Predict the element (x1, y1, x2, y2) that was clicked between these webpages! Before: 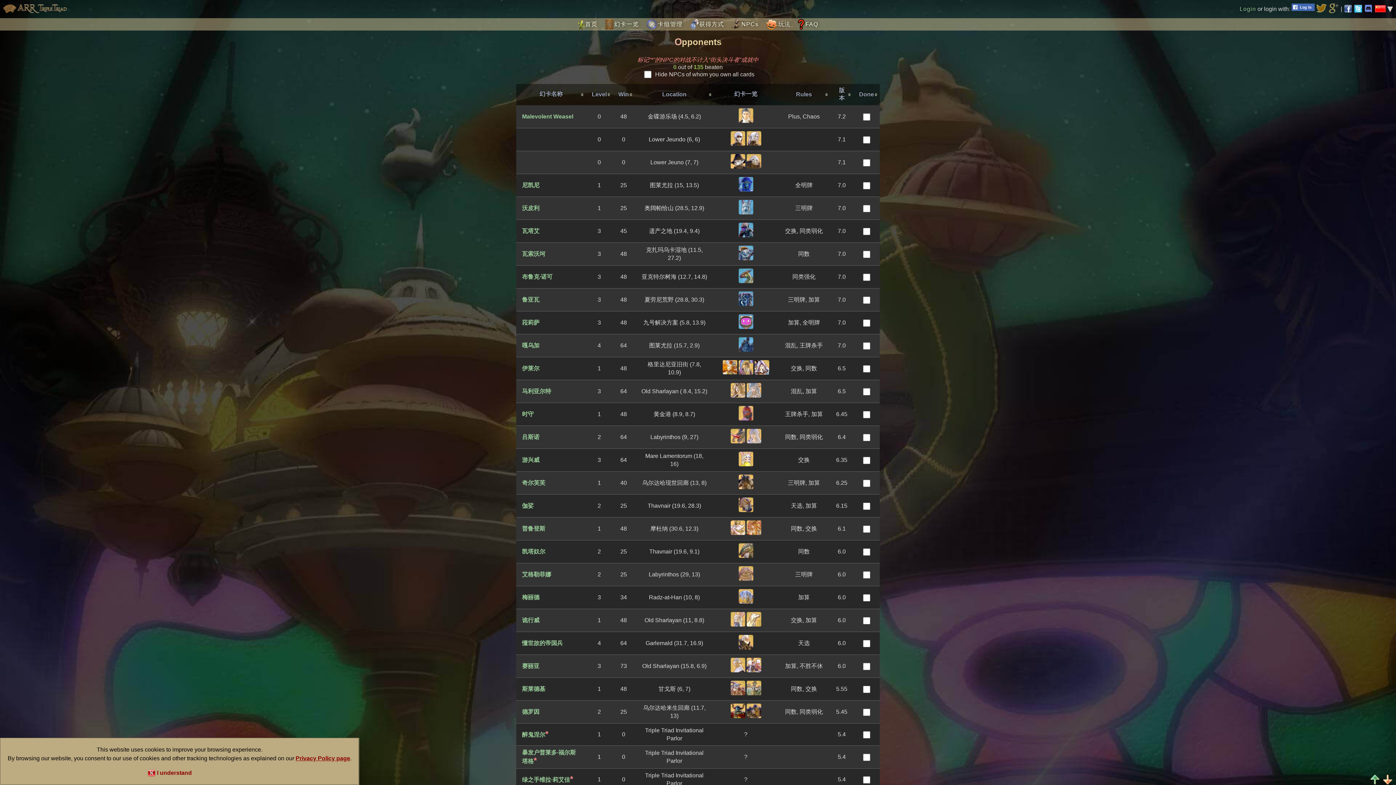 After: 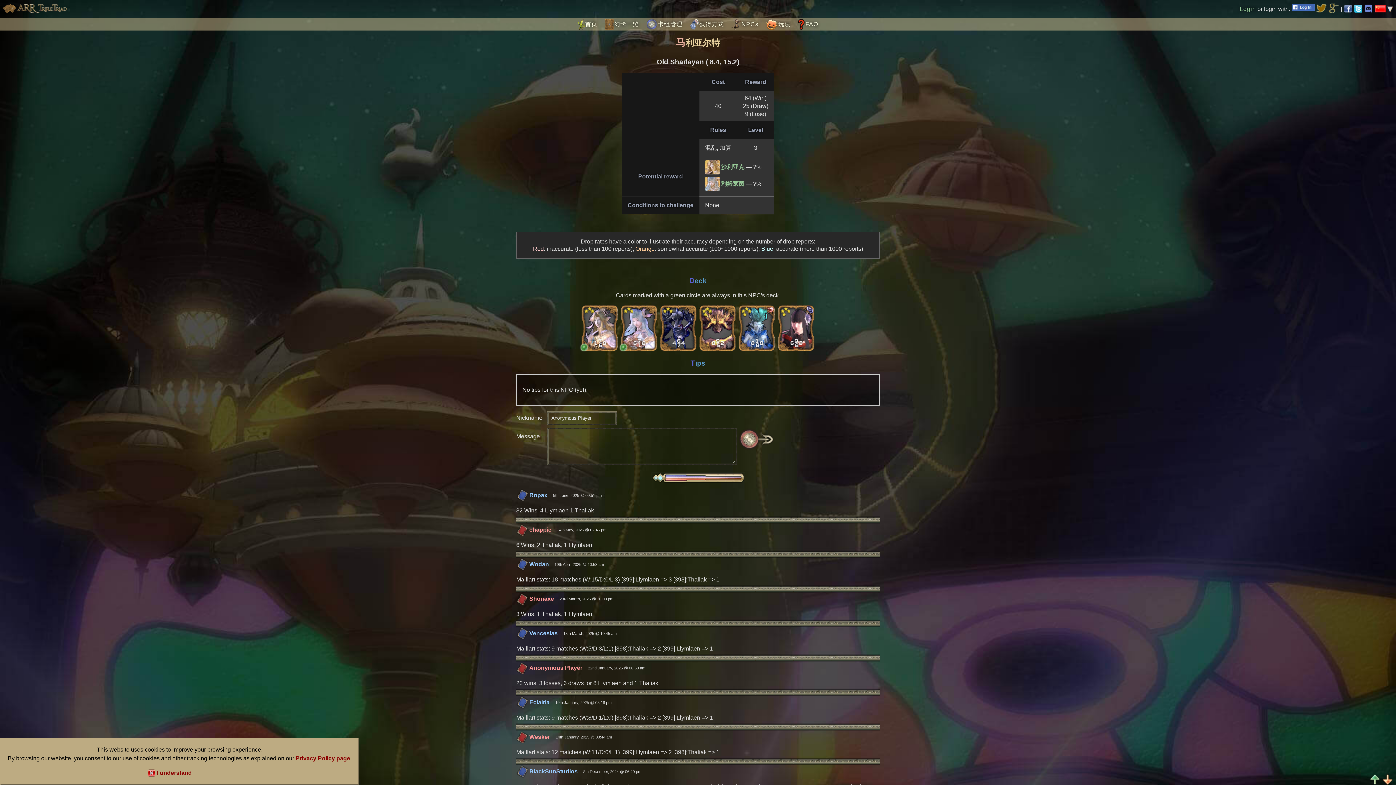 Action: bbox: (522, 388, 551, 394) label: 马利亚尔特